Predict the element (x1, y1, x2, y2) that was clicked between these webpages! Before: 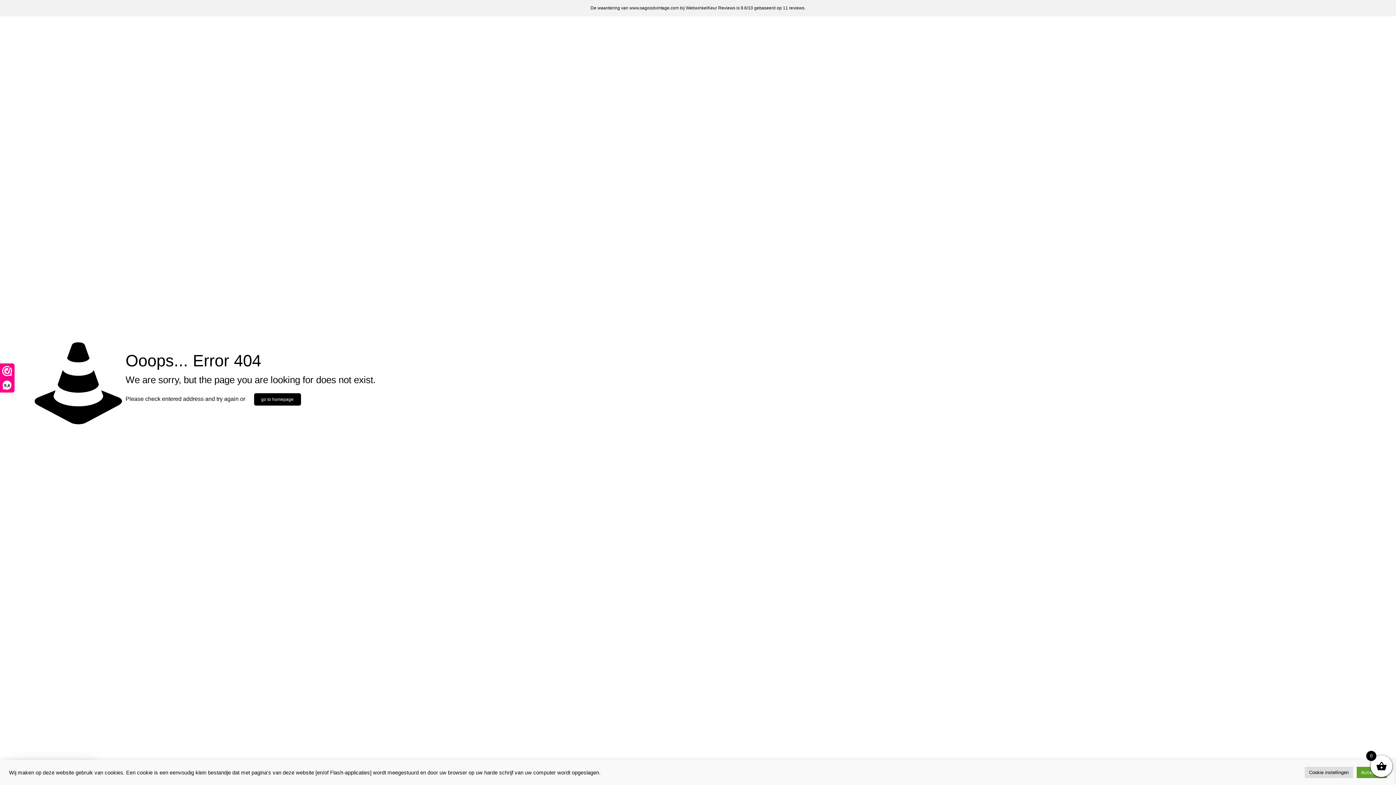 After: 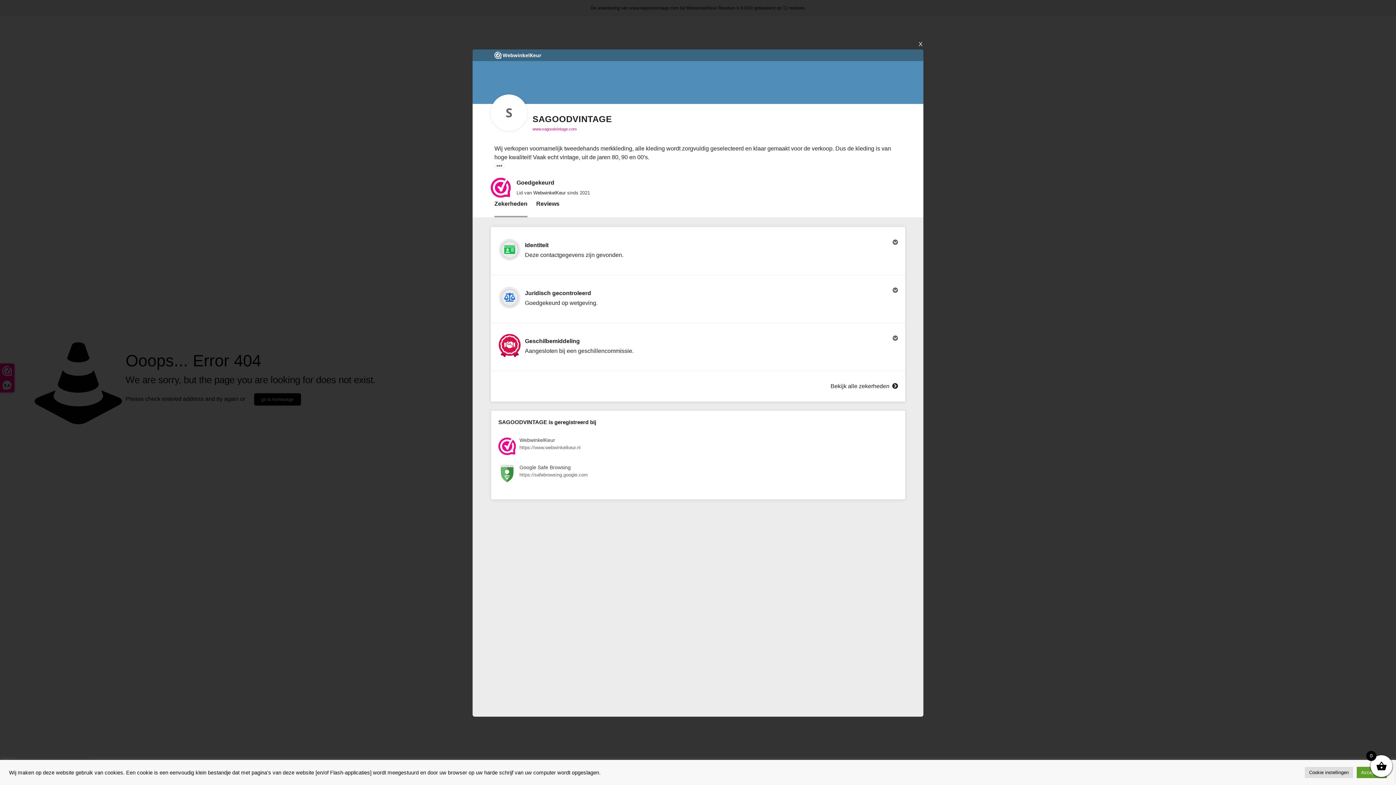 Action: label: 9,6 bbox: (0, 364, 14, 392)